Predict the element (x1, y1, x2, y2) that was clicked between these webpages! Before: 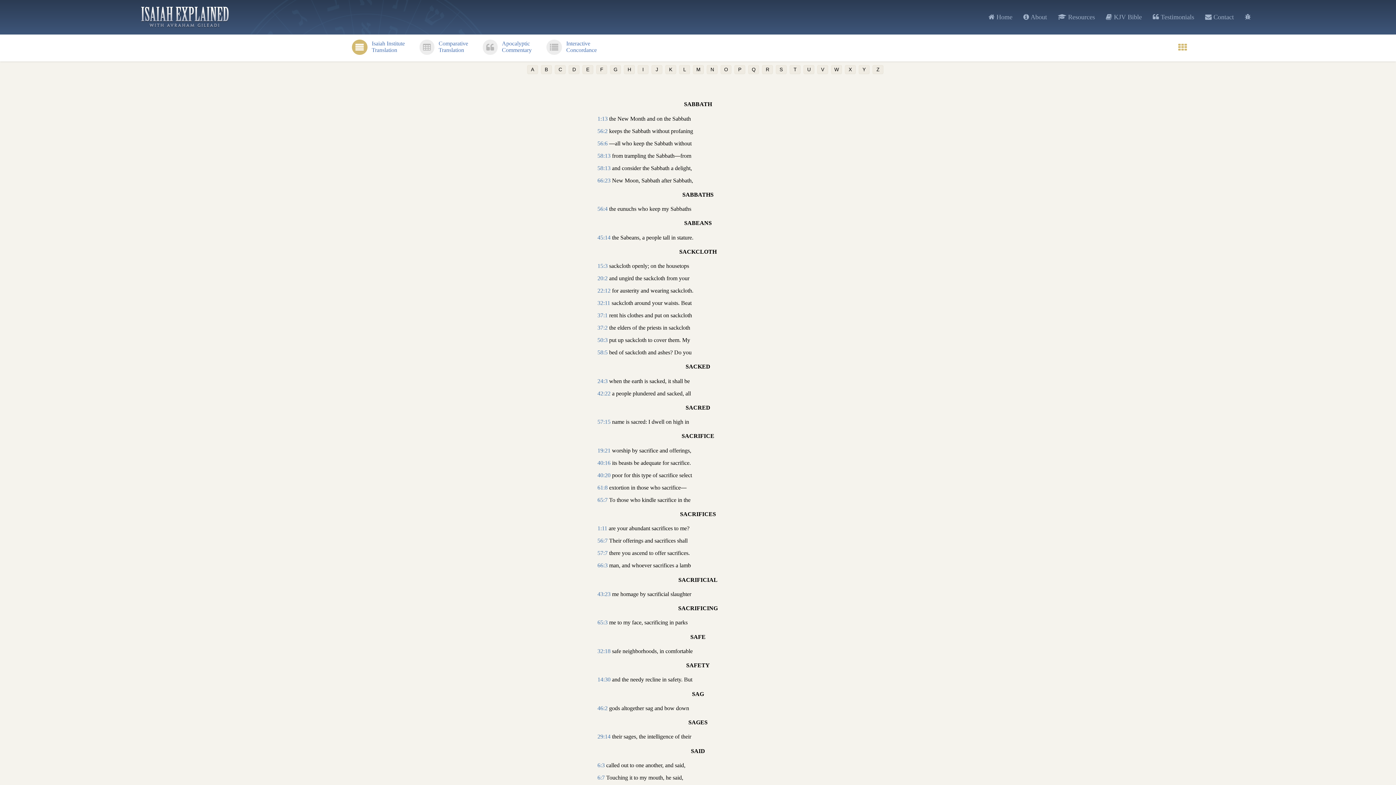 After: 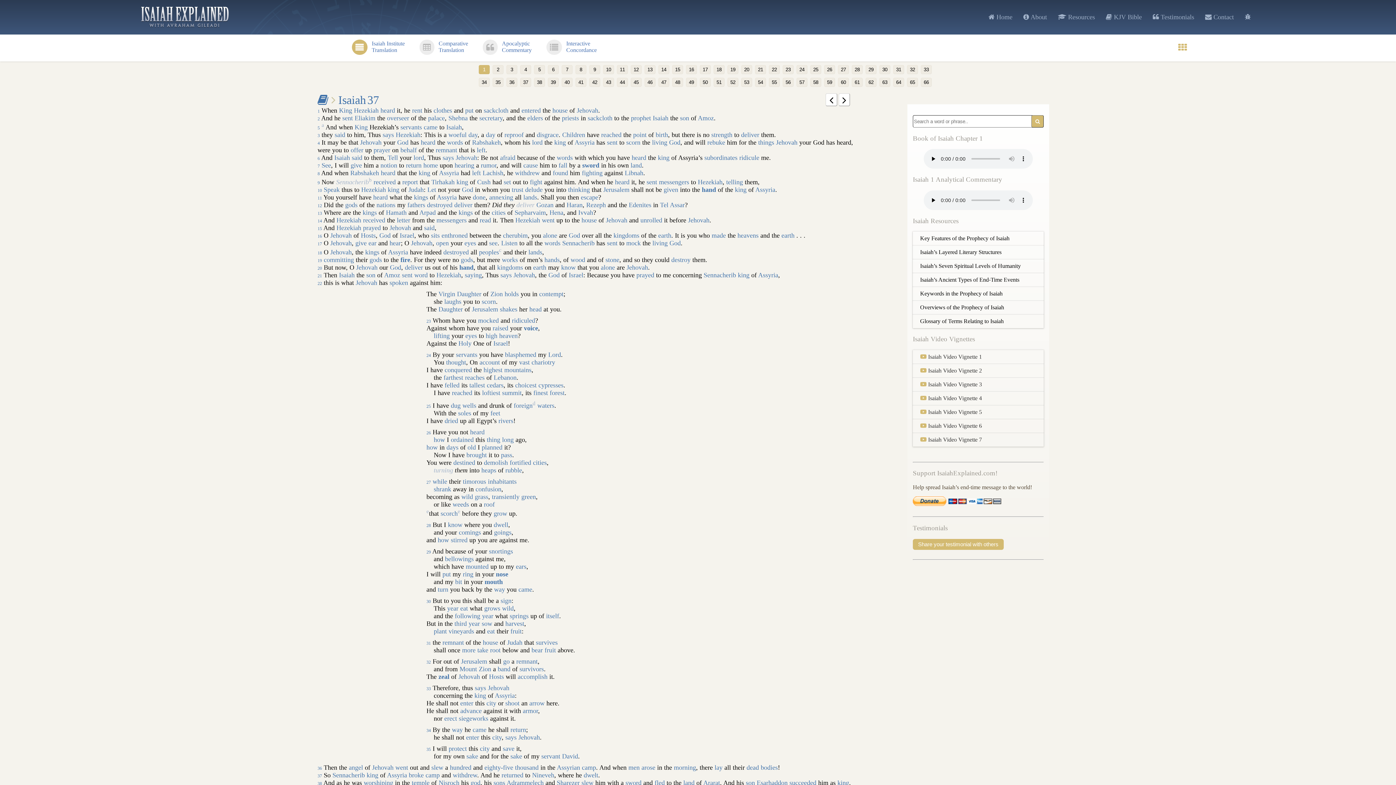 Action: label: 37:1 bbox: (597, 312, 607, 318)